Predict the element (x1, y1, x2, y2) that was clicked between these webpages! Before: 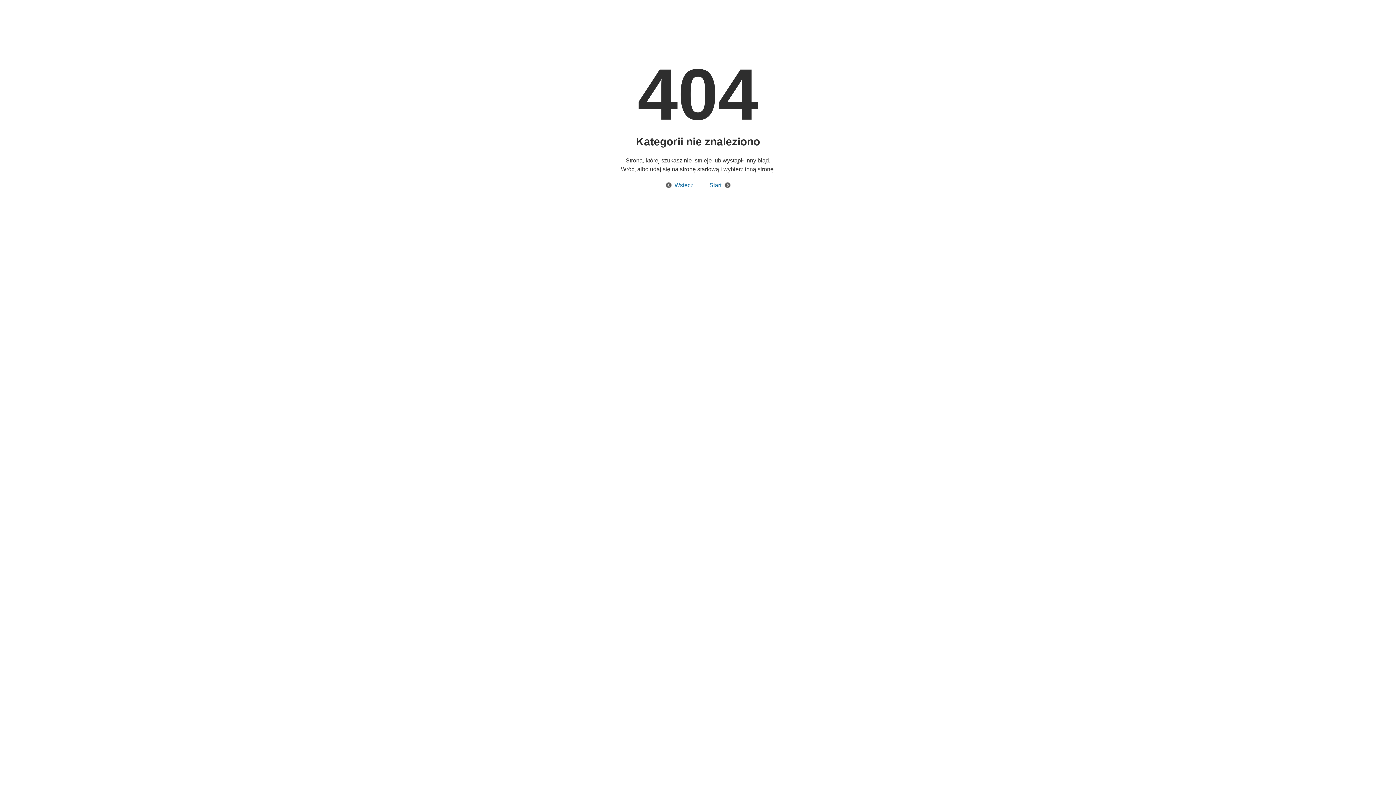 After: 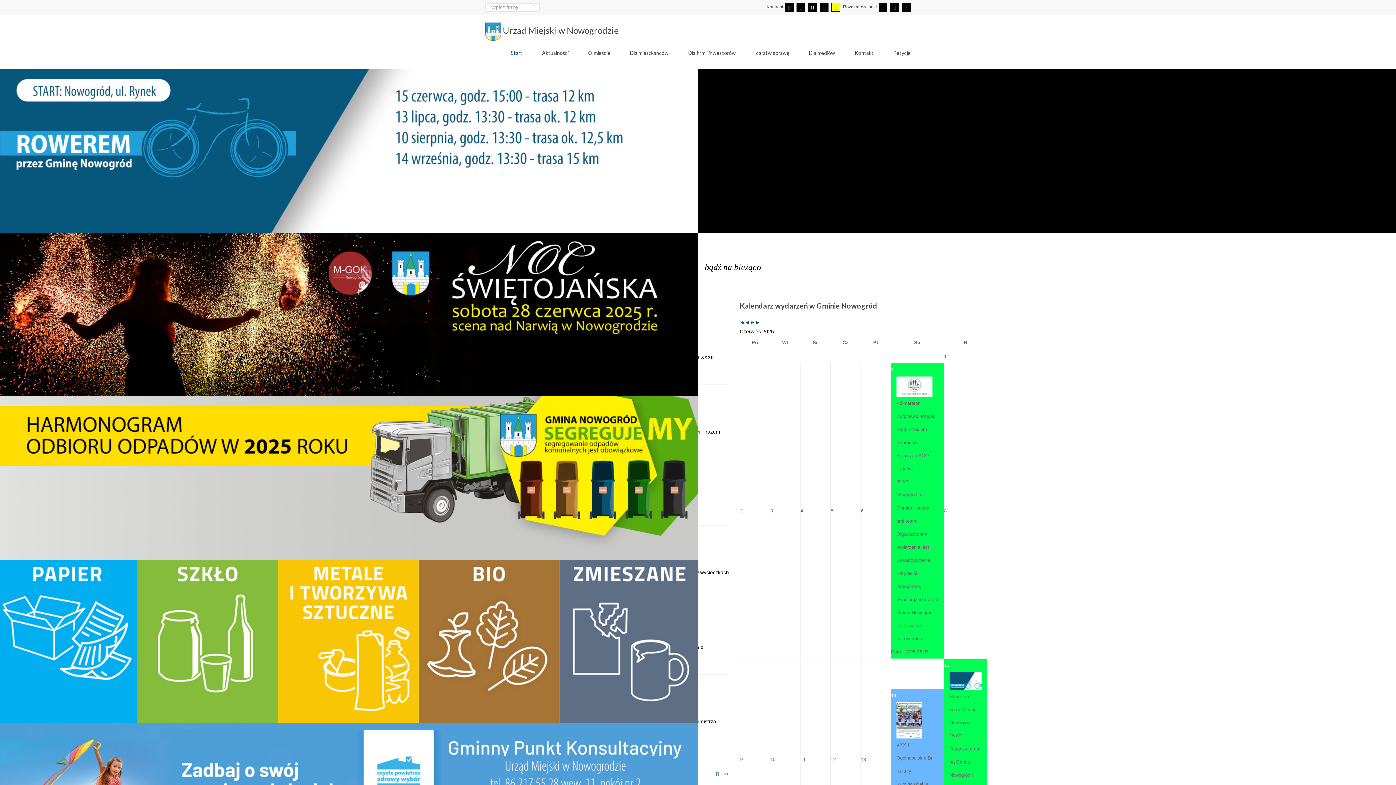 Action: label: Start bbox: (702, 182, 730, 188)